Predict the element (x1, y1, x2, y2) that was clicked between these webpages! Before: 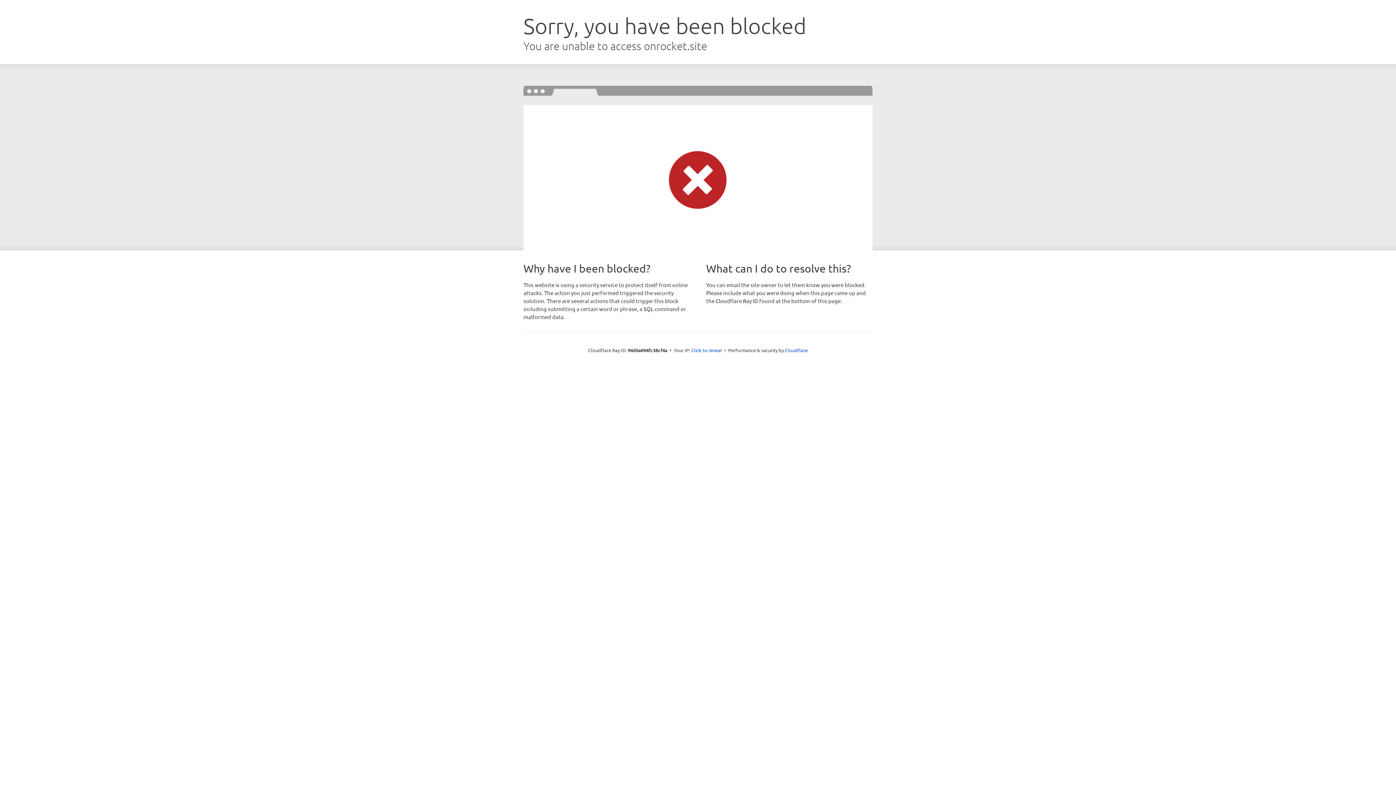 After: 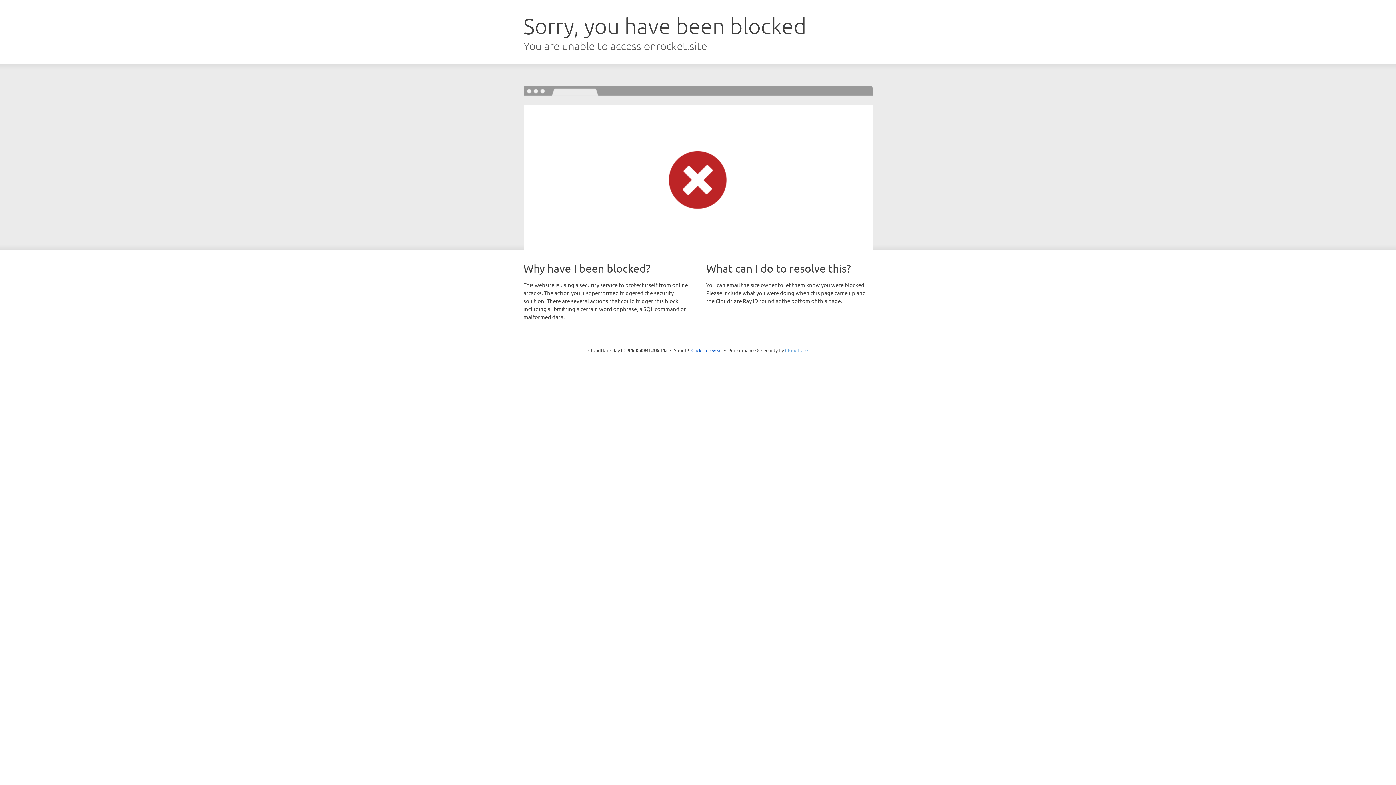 Action: bbox: (785, 347, 808, 353) label: Cloudflare